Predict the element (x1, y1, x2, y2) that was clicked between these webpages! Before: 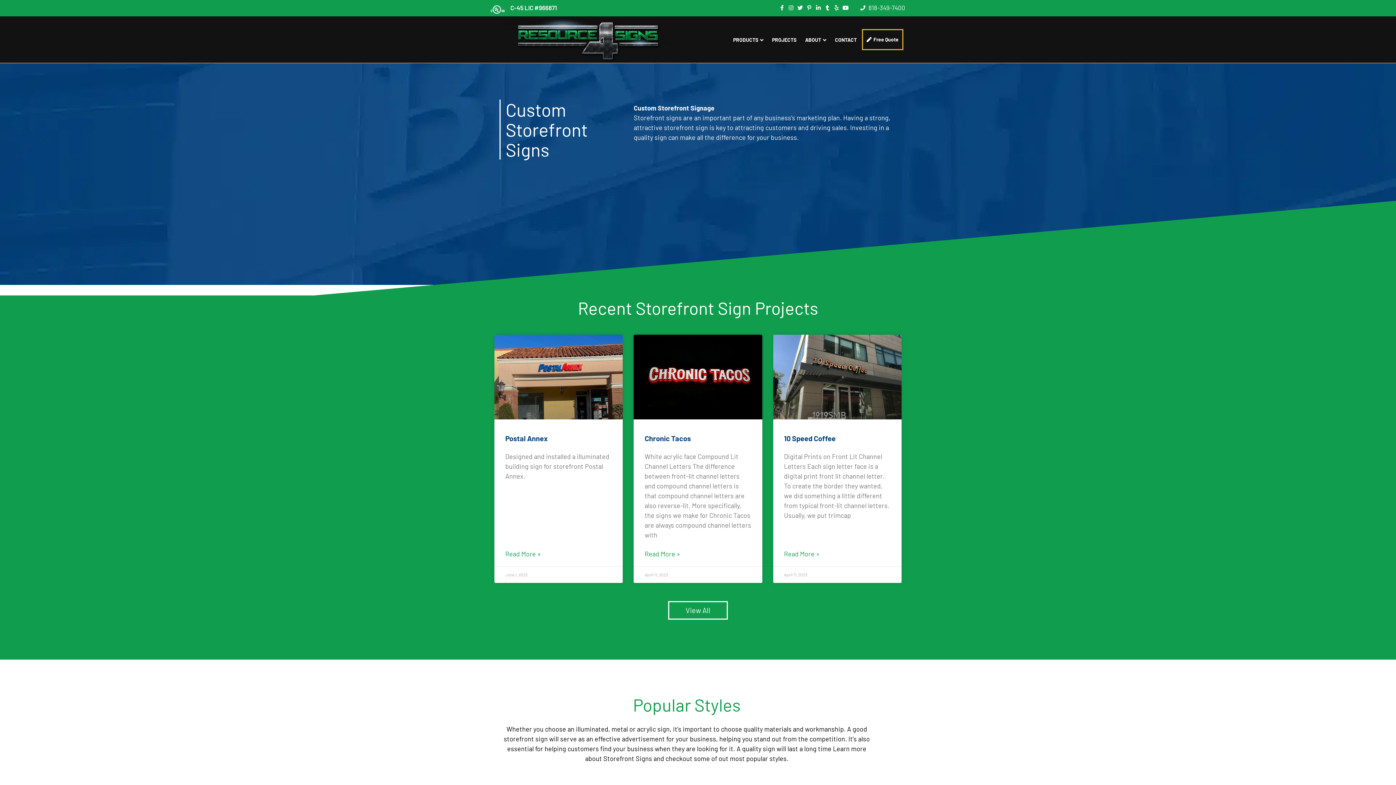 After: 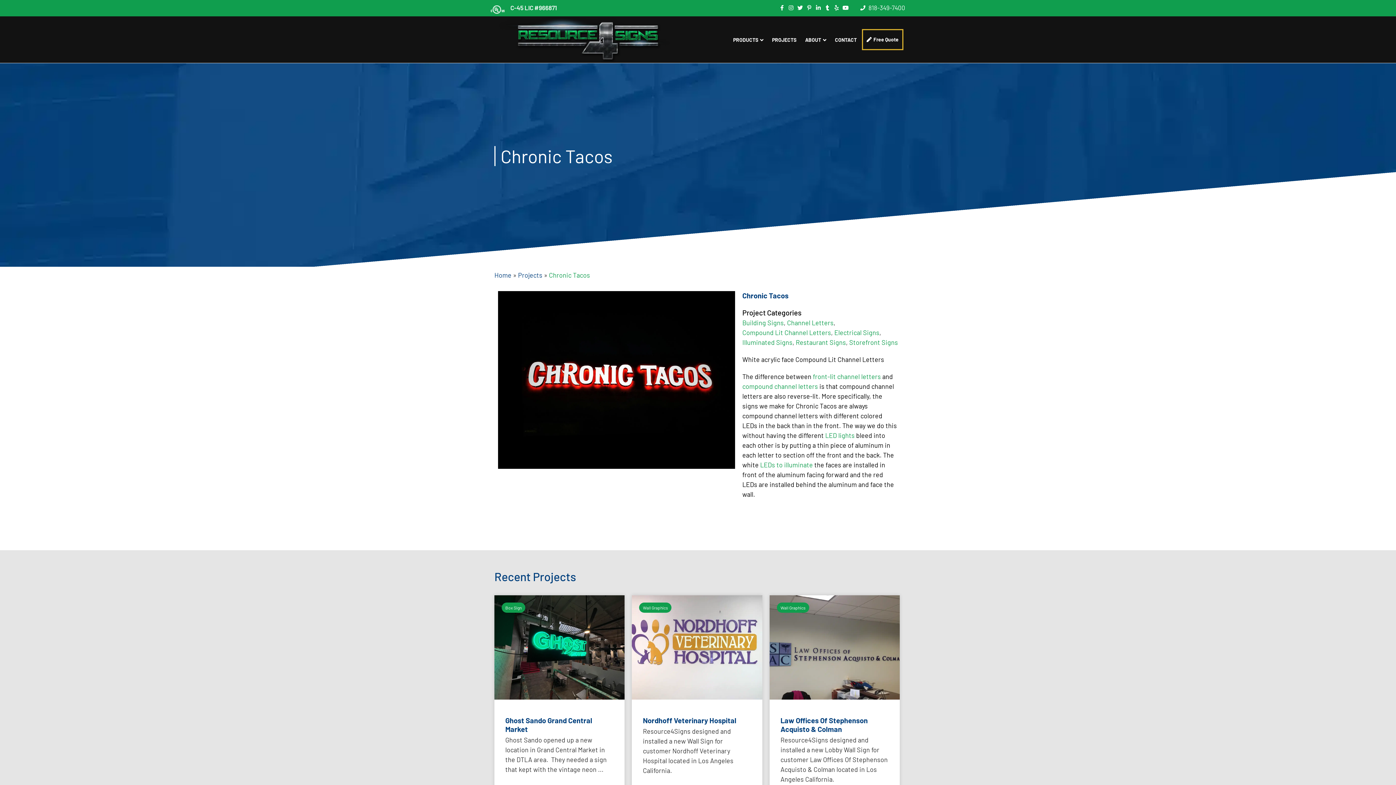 Action: label: Read more about Chronic Tacos bbox: (644, 549, 680, 559)